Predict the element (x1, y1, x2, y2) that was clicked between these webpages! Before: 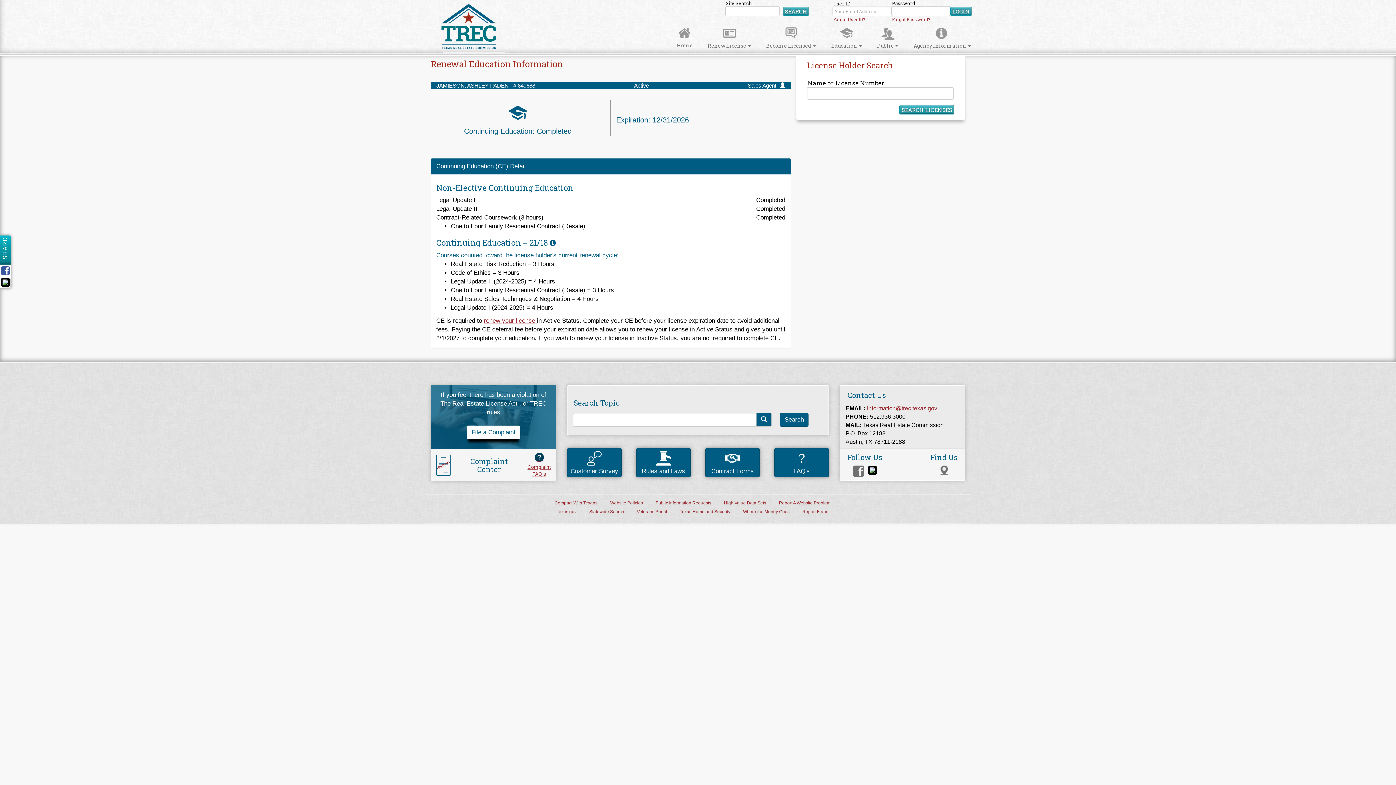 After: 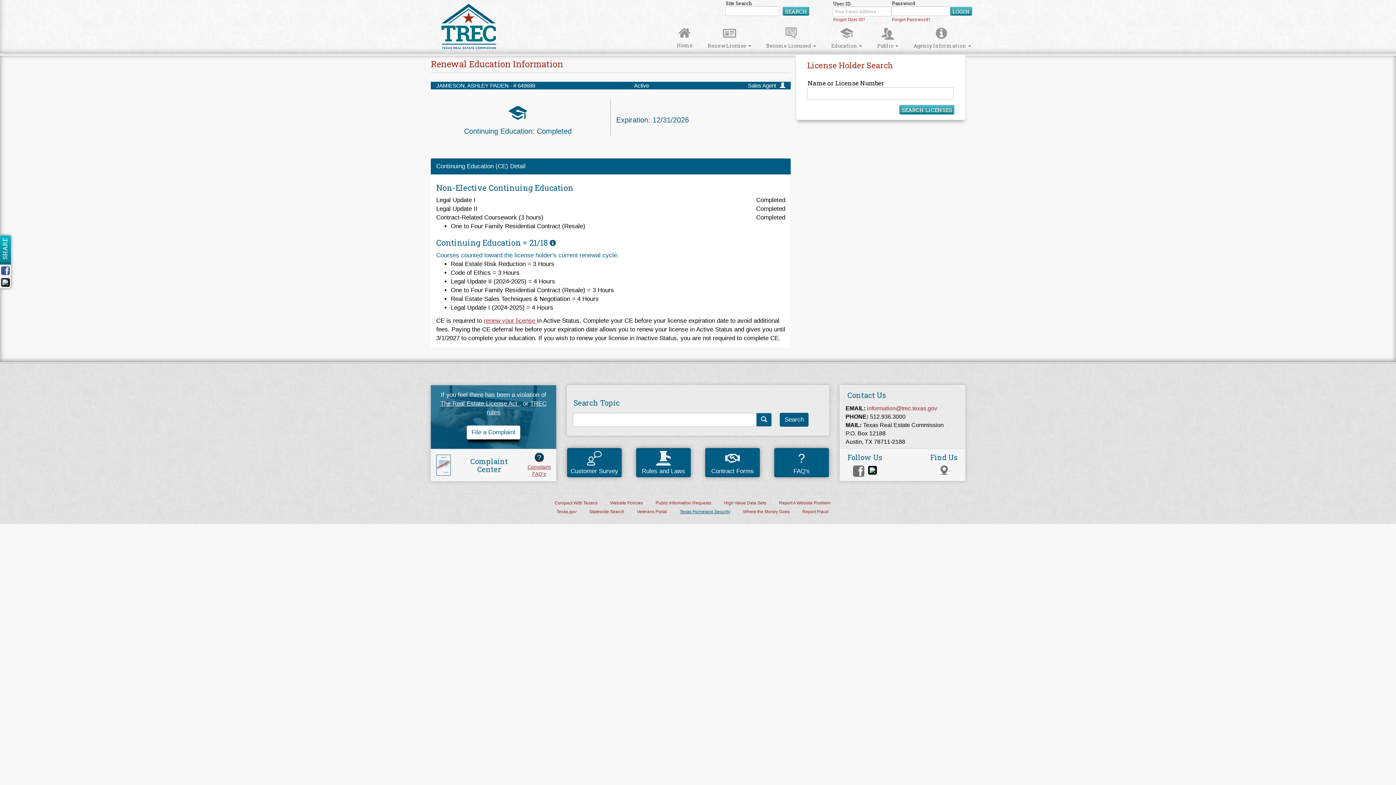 Action: label: Texas Homeland Security bbox: (680, 509, 730, 514)